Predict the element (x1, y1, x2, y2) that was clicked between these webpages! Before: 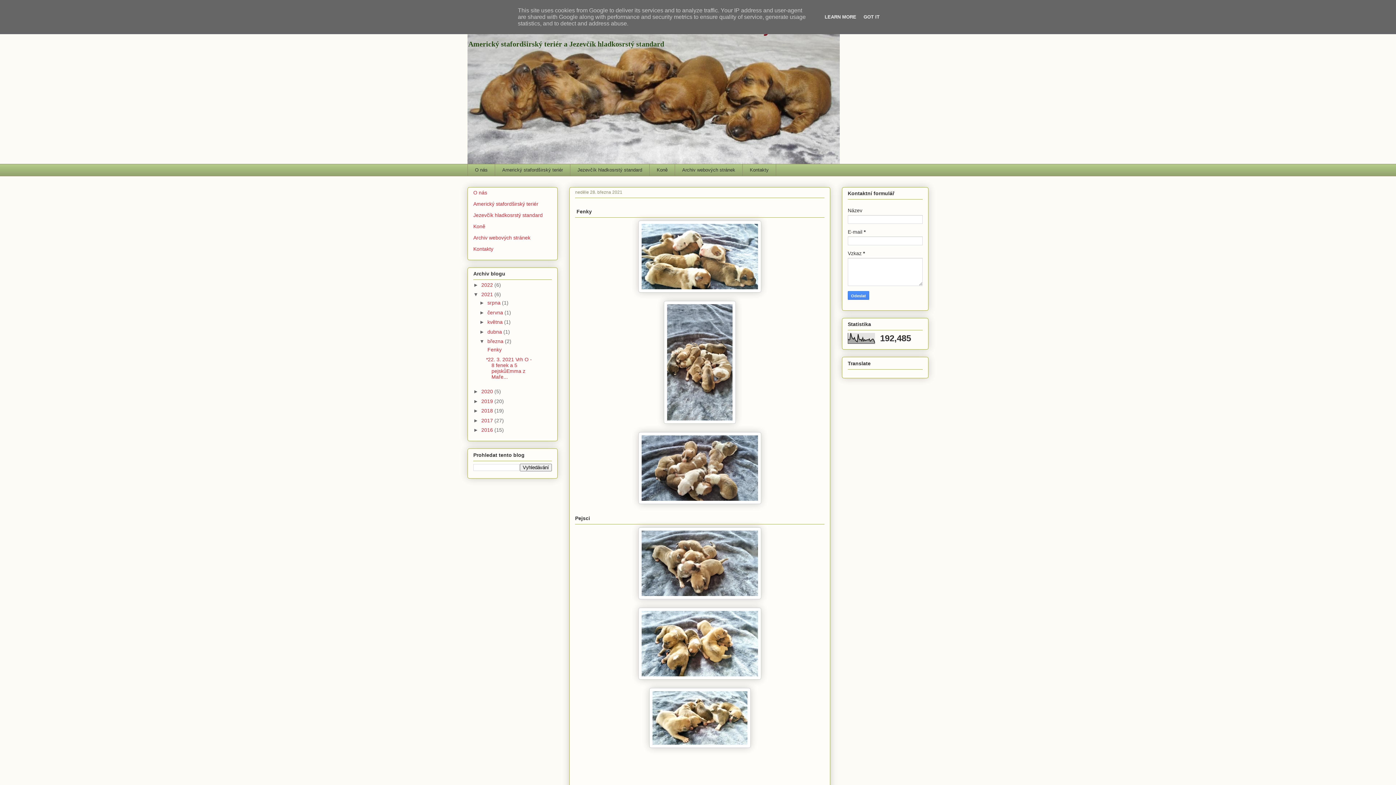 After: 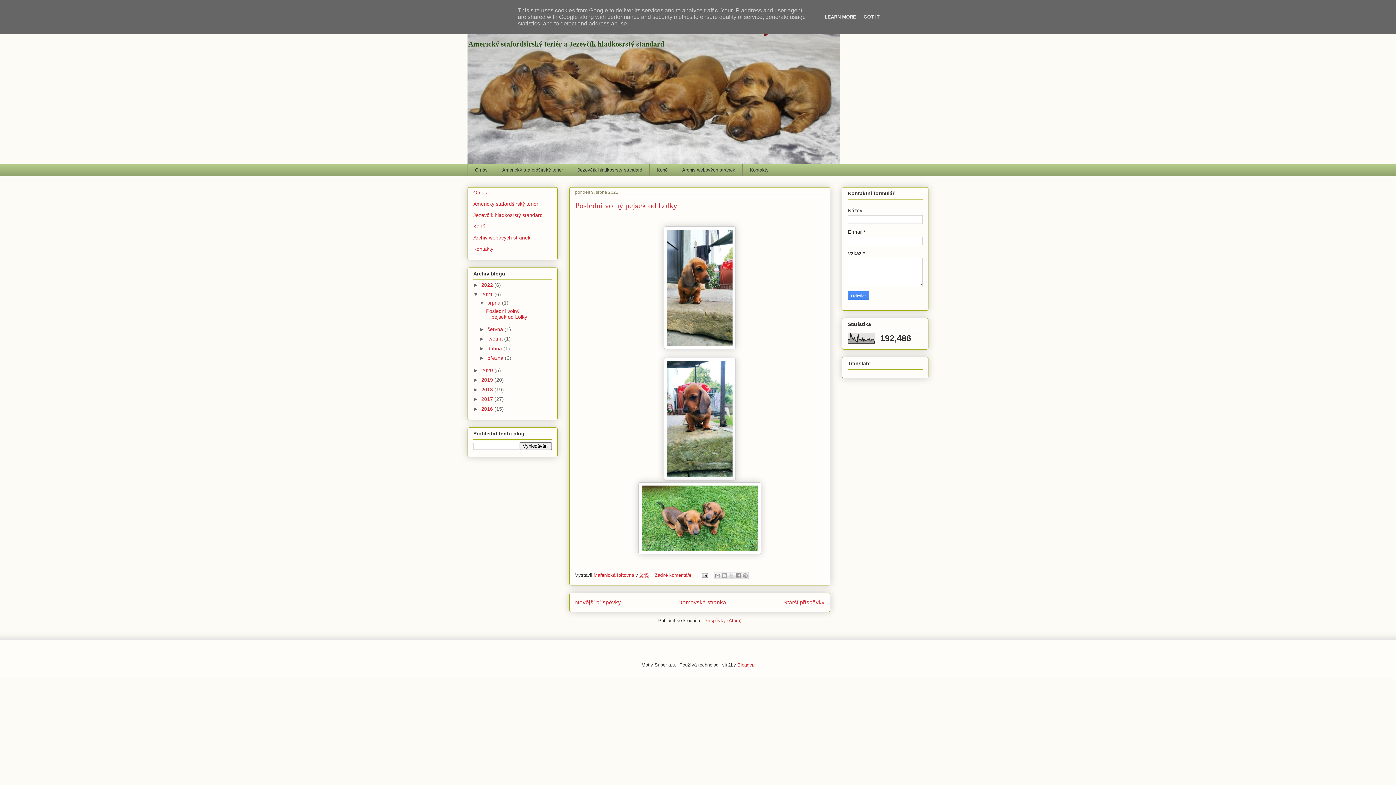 Action: label: srpna  bbox: (487, 300, 502, 305)